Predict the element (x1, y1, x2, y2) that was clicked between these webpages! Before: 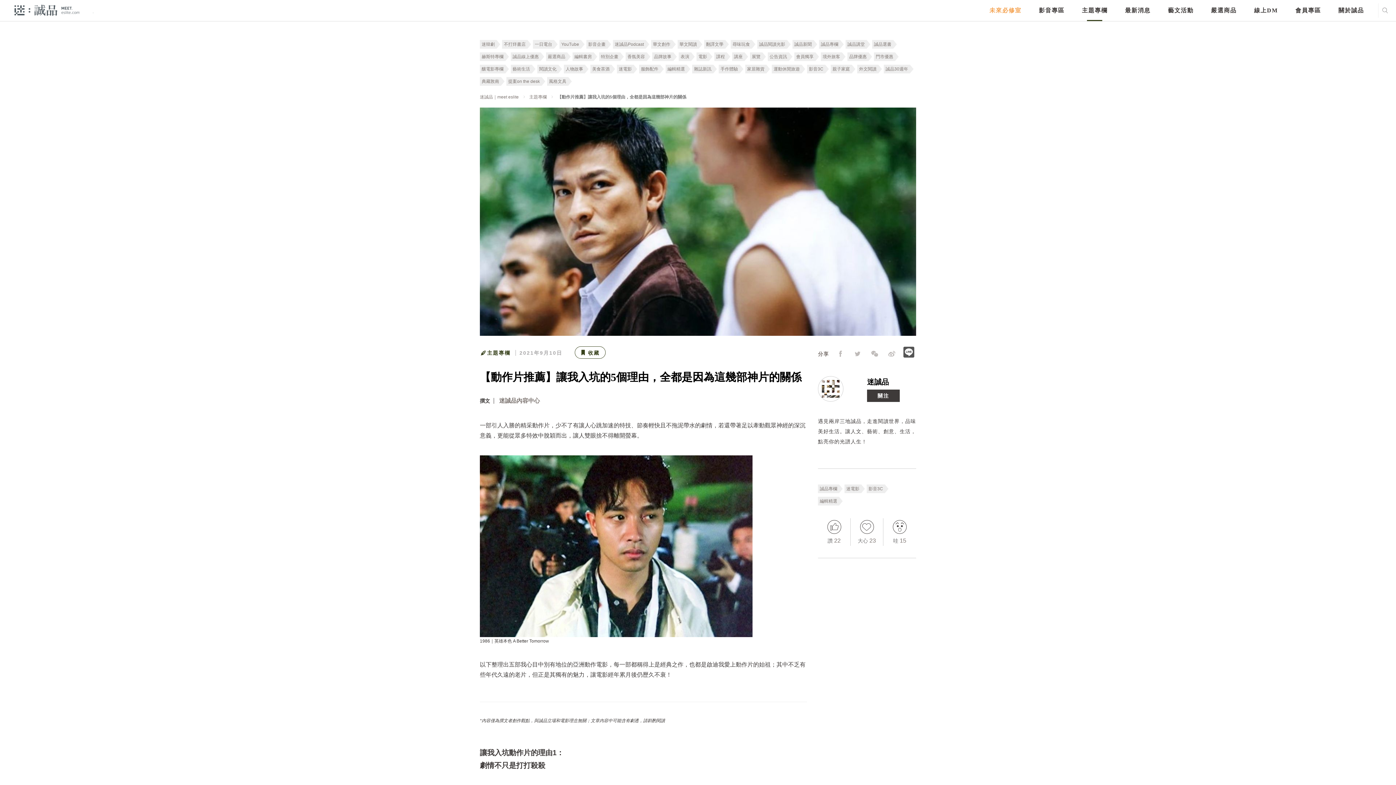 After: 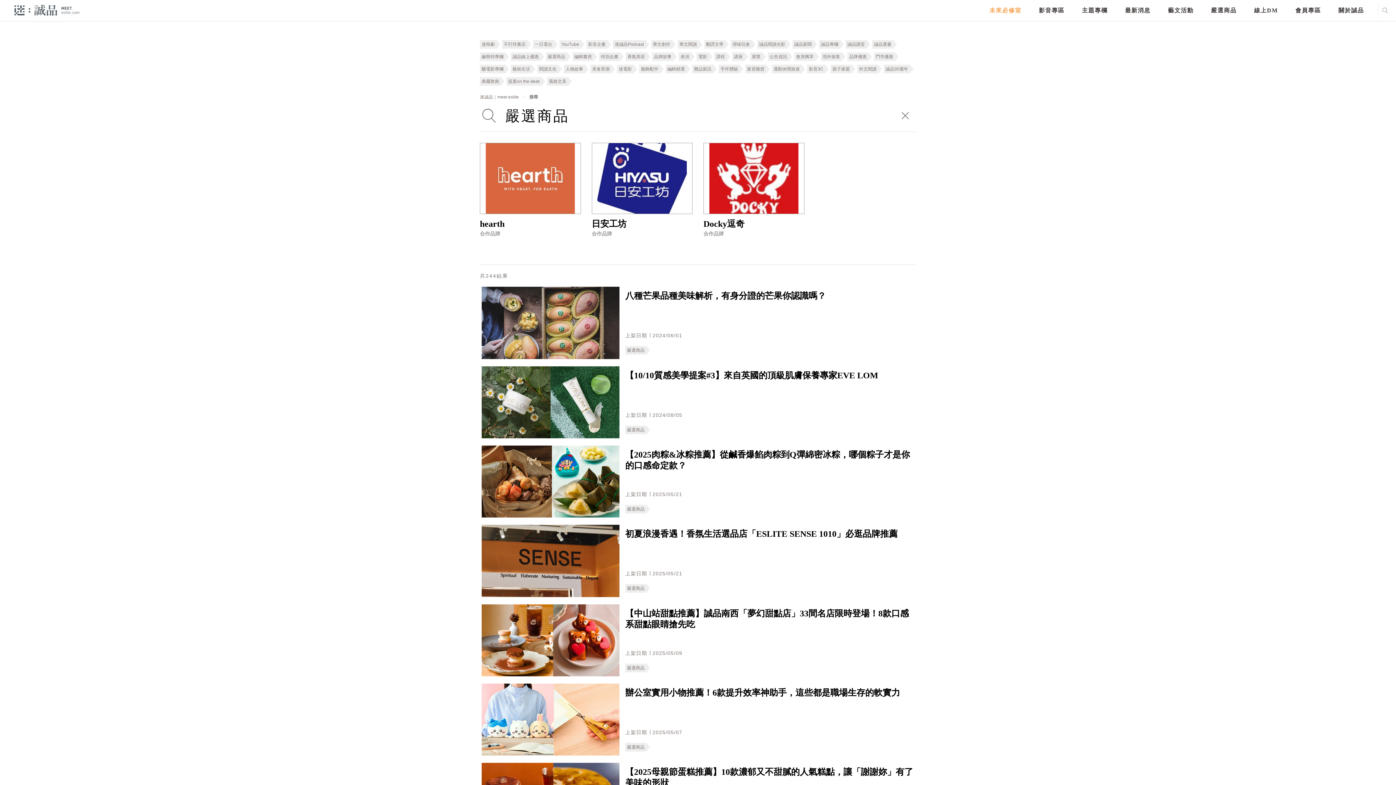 Action: label: 嚴選商品 bbox: (548, 54, 565, 59)